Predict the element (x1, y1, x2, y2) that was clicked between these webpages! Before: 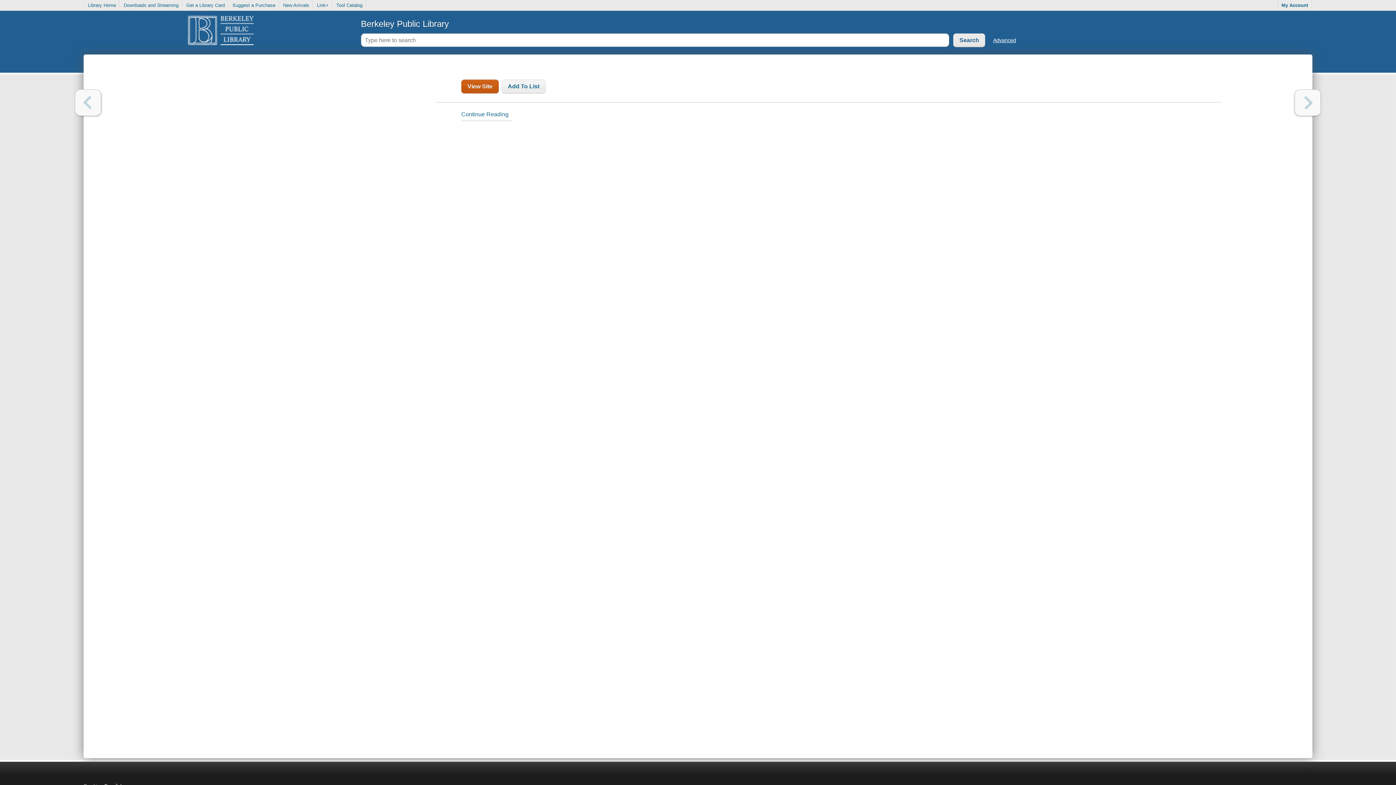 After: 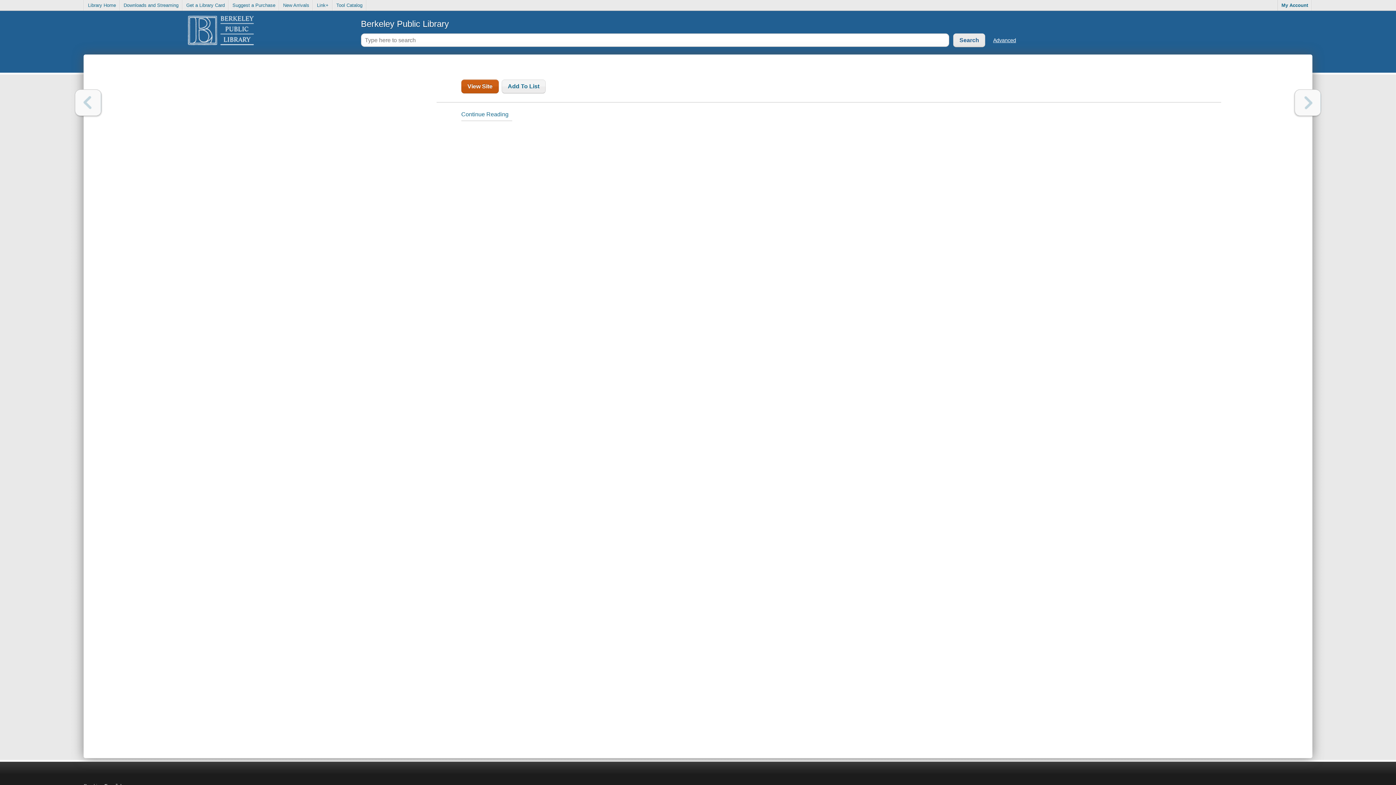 Action: bbox: (1294, 89, 1321, 116) label: Next